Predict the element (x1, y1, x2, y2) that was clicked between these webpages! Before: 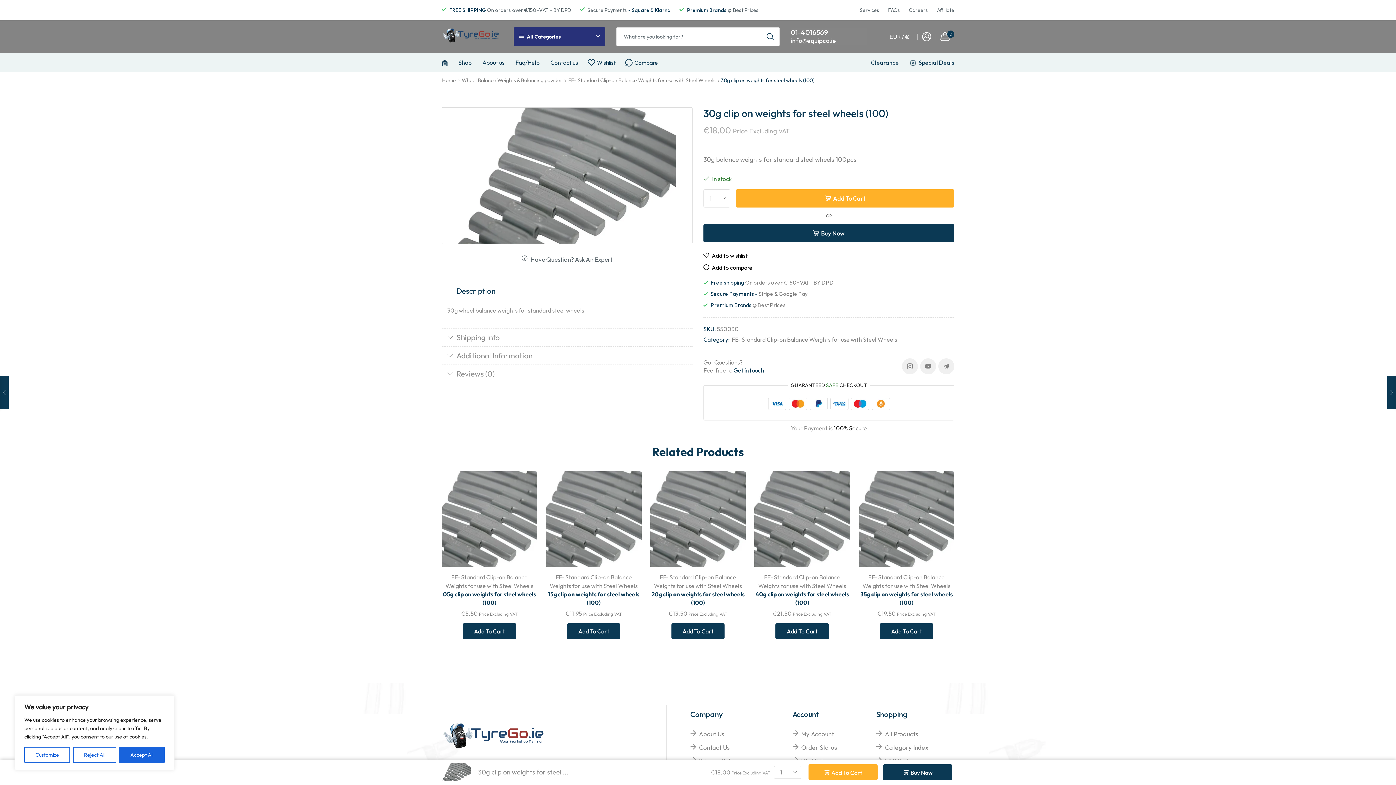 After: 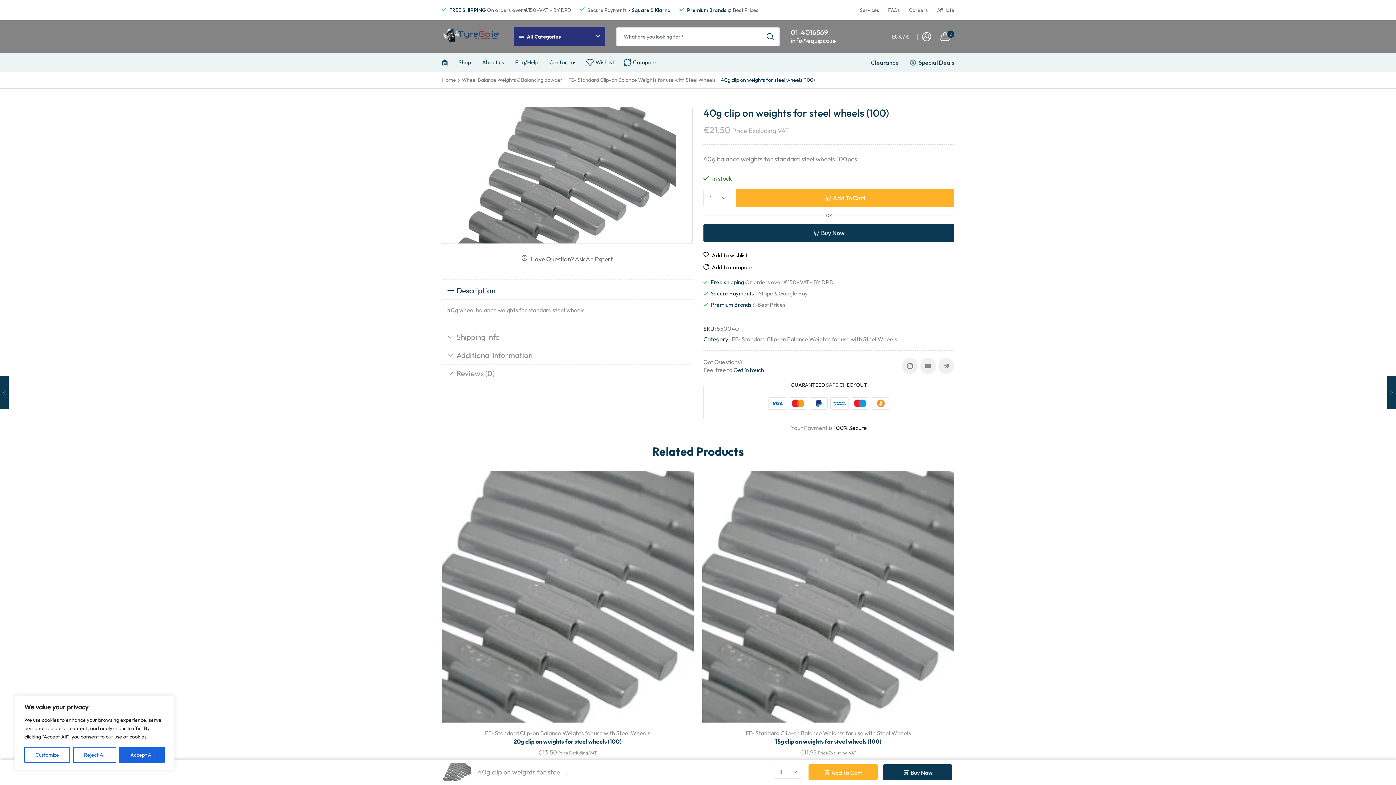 Action: bbox: (754, 471, 850, 567)